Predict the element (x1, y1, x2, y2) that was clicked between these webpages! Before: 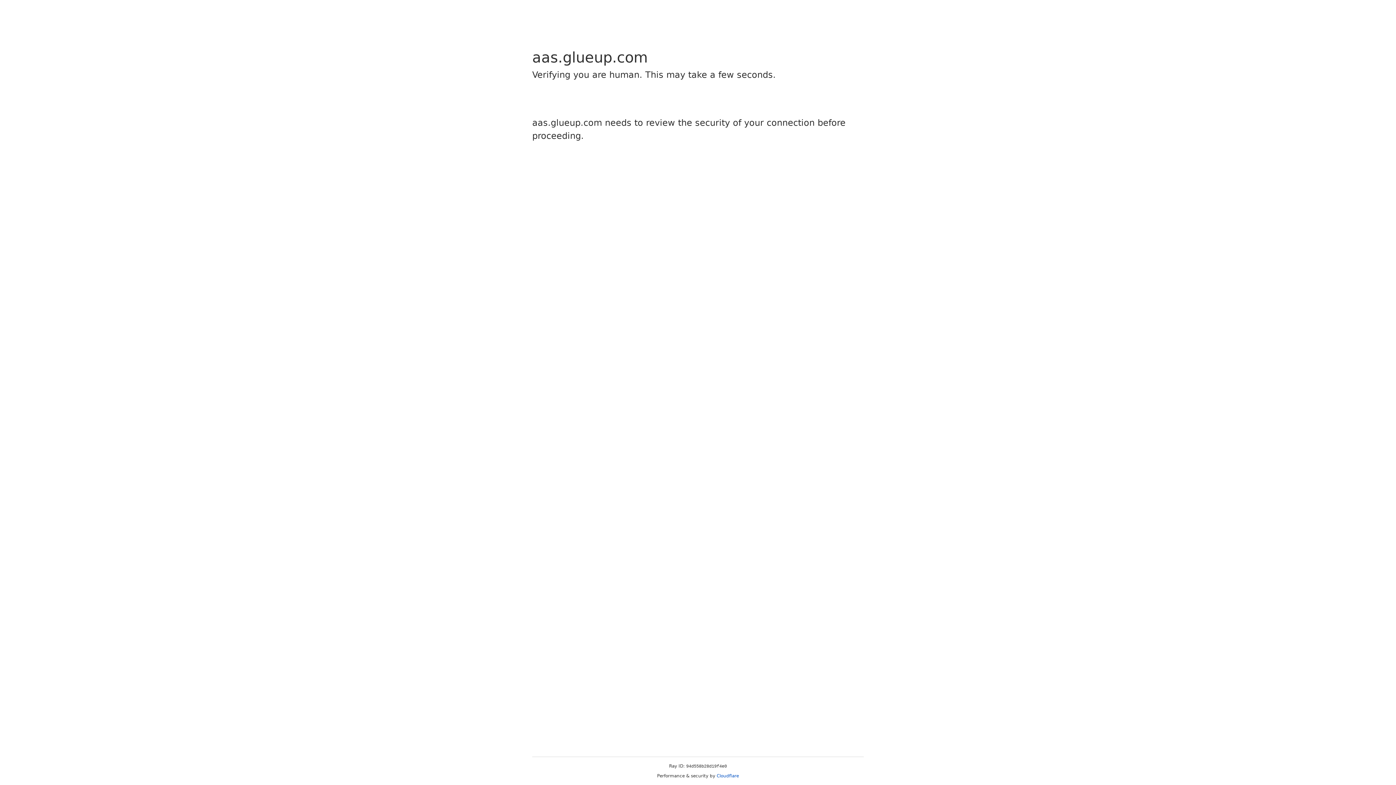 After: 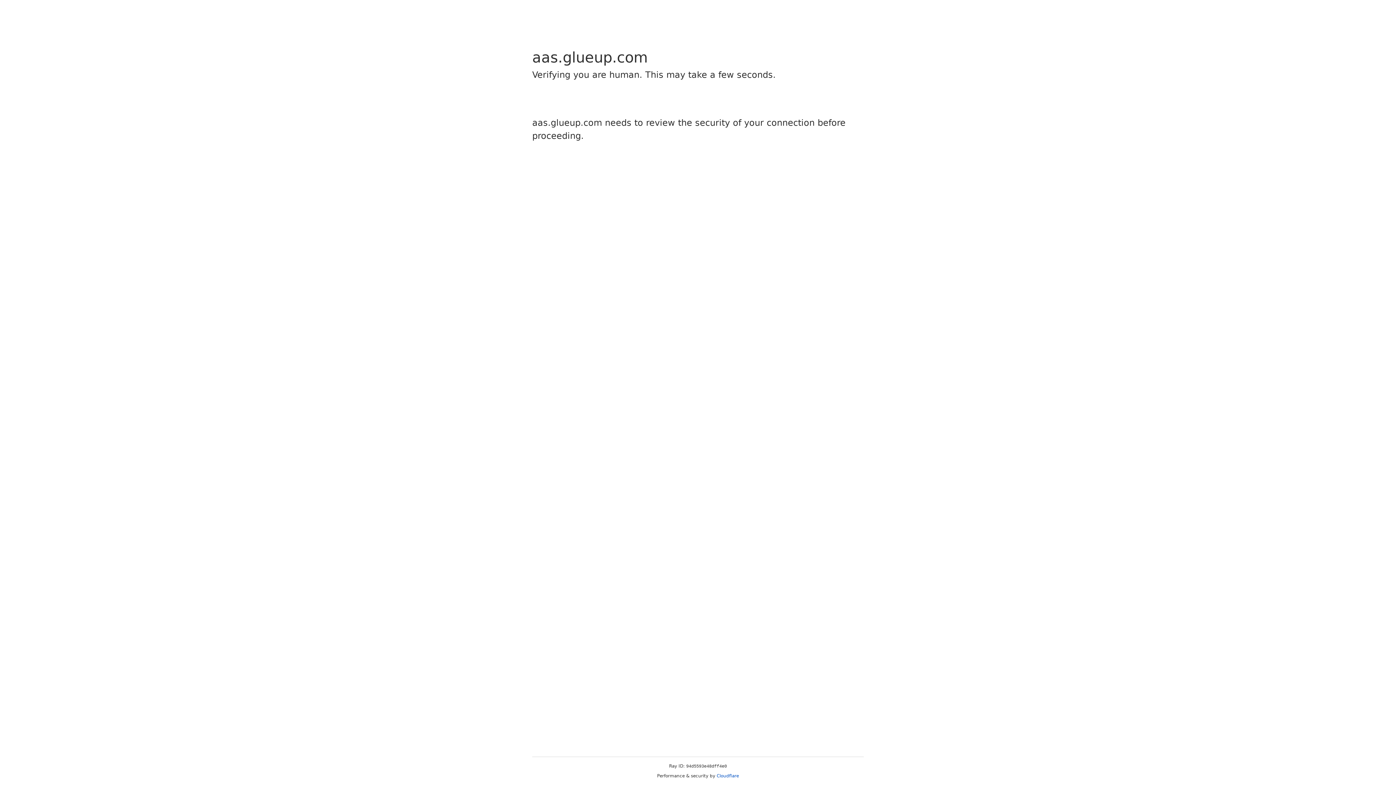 Action: label: Cloudflare bbox: (716, 773, 739, 778)